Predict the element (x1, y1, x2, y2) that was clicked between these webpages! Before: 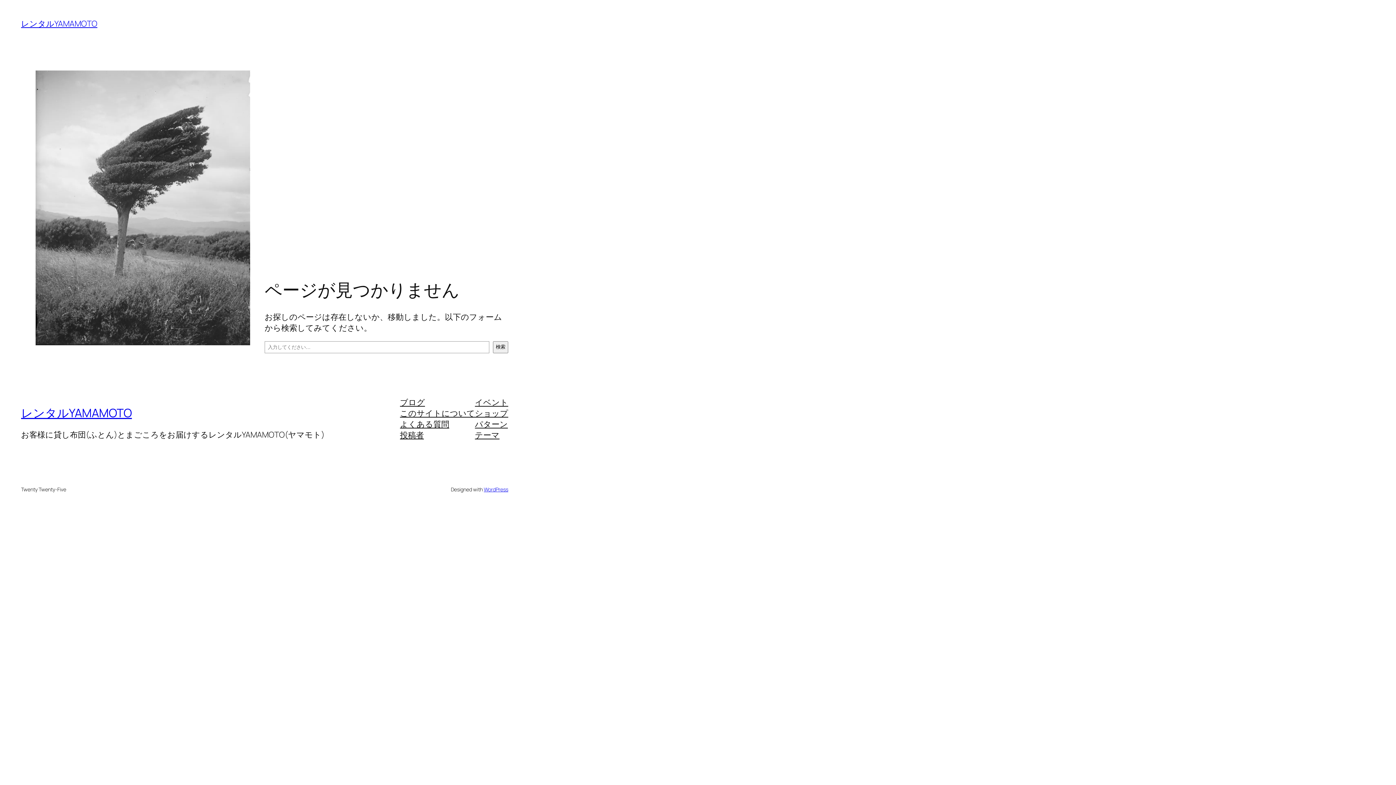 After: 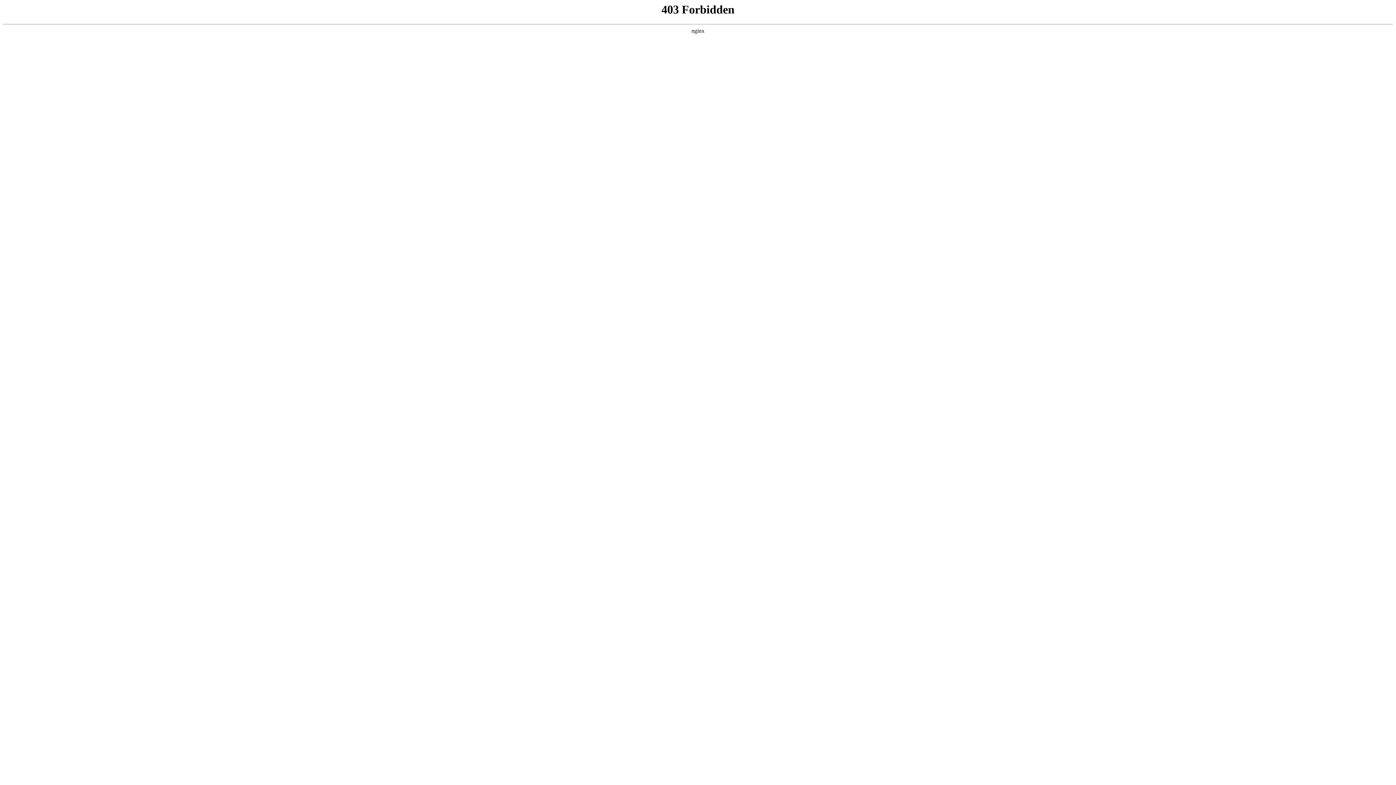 Action: bbox: (483, 486, 508, 492) label: WordPress